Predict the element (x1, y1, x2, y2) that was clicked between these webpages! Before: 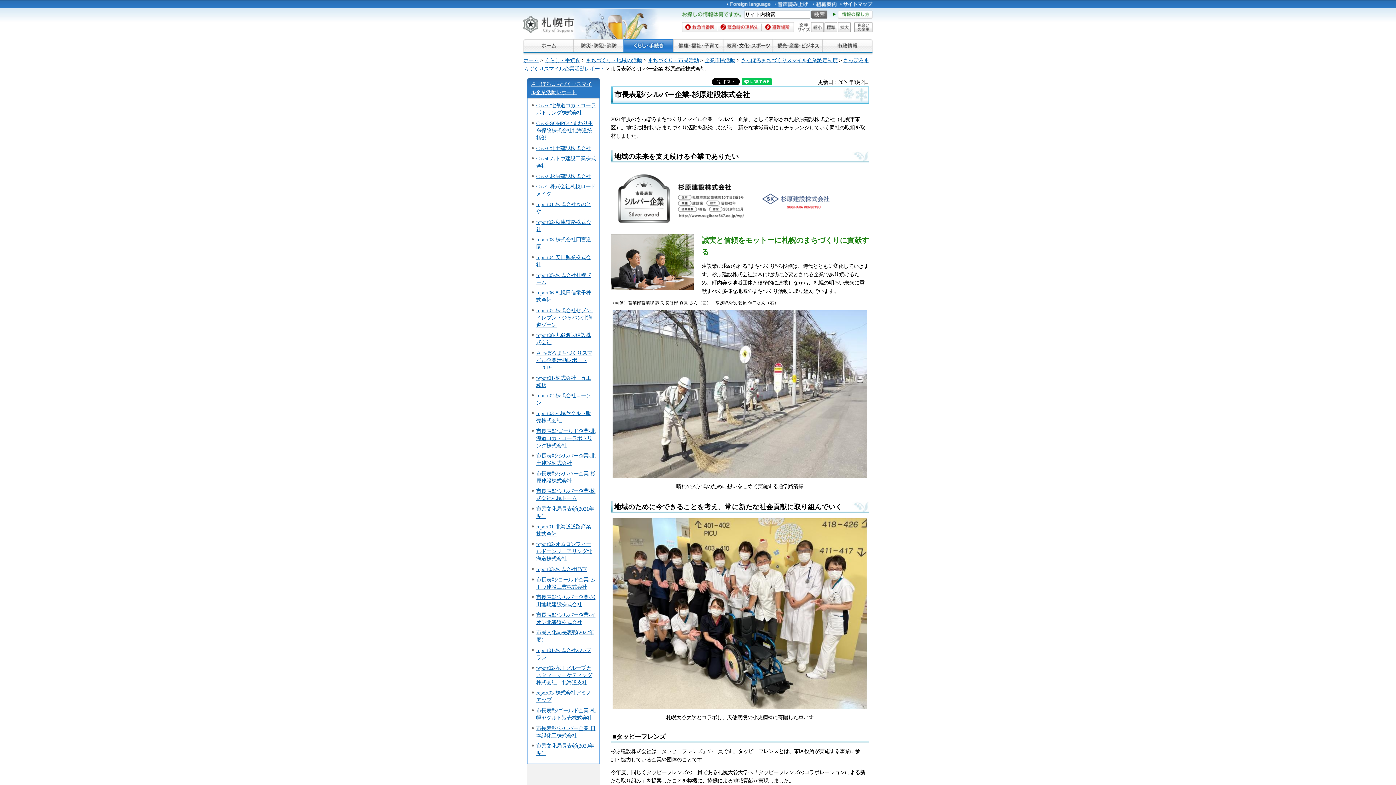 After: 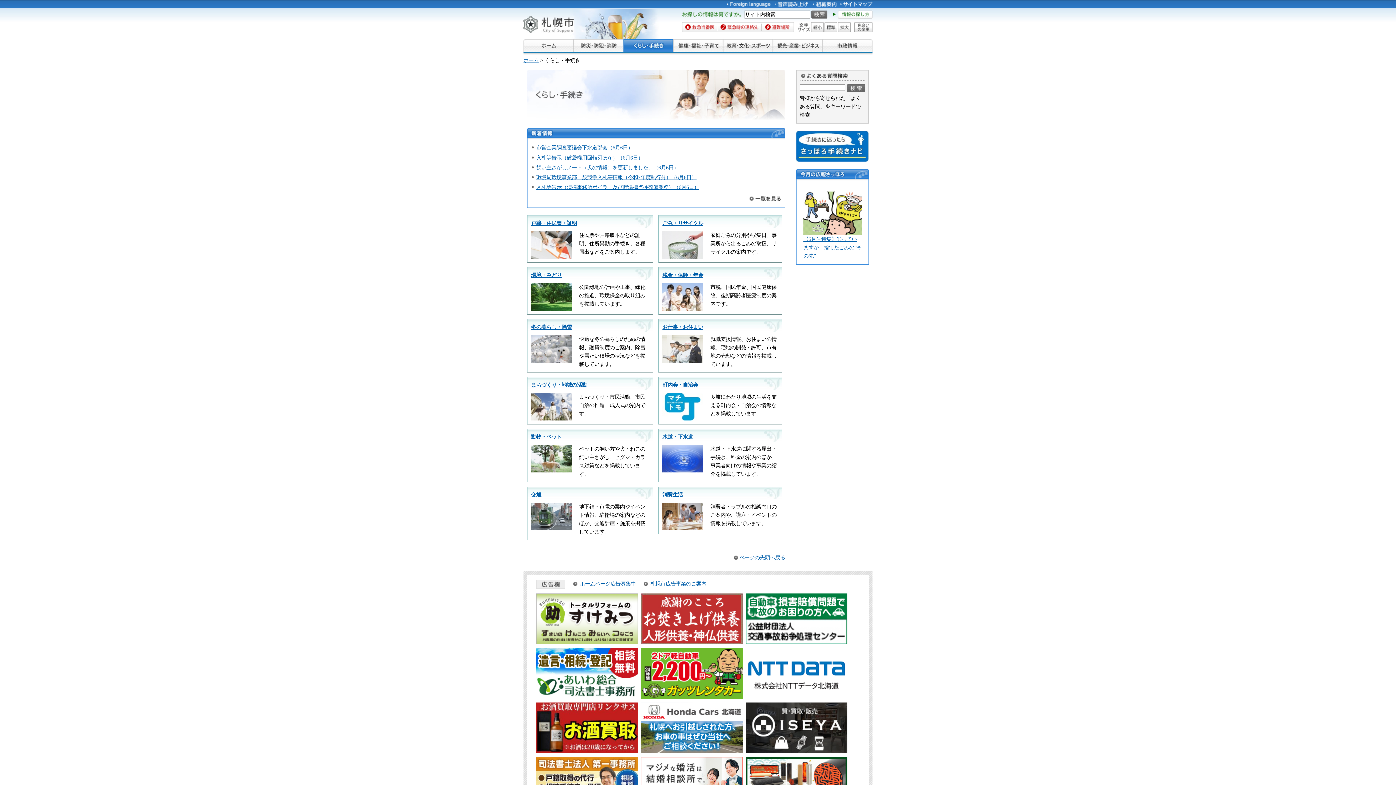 Action: label: くらし・手続き bbox: (544, 57, 580, 63)